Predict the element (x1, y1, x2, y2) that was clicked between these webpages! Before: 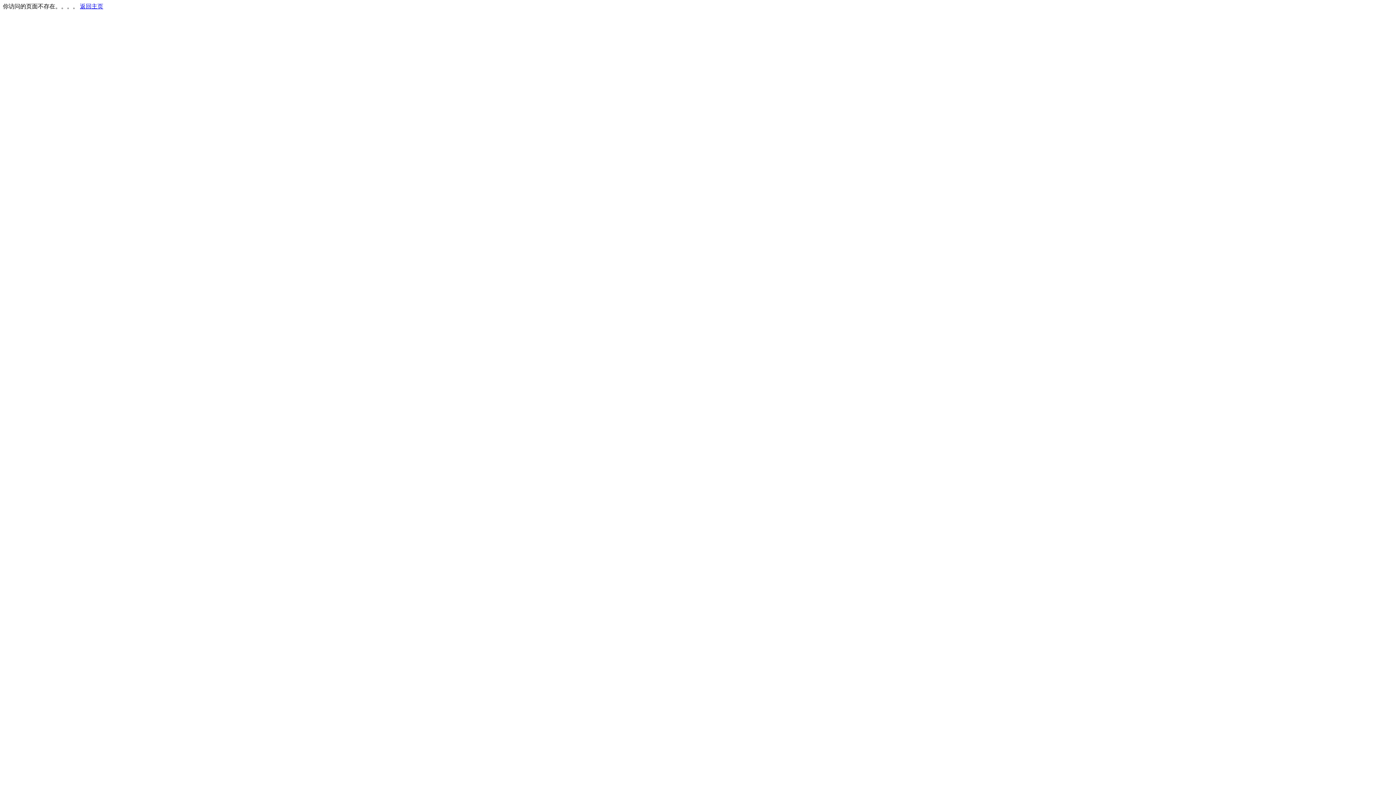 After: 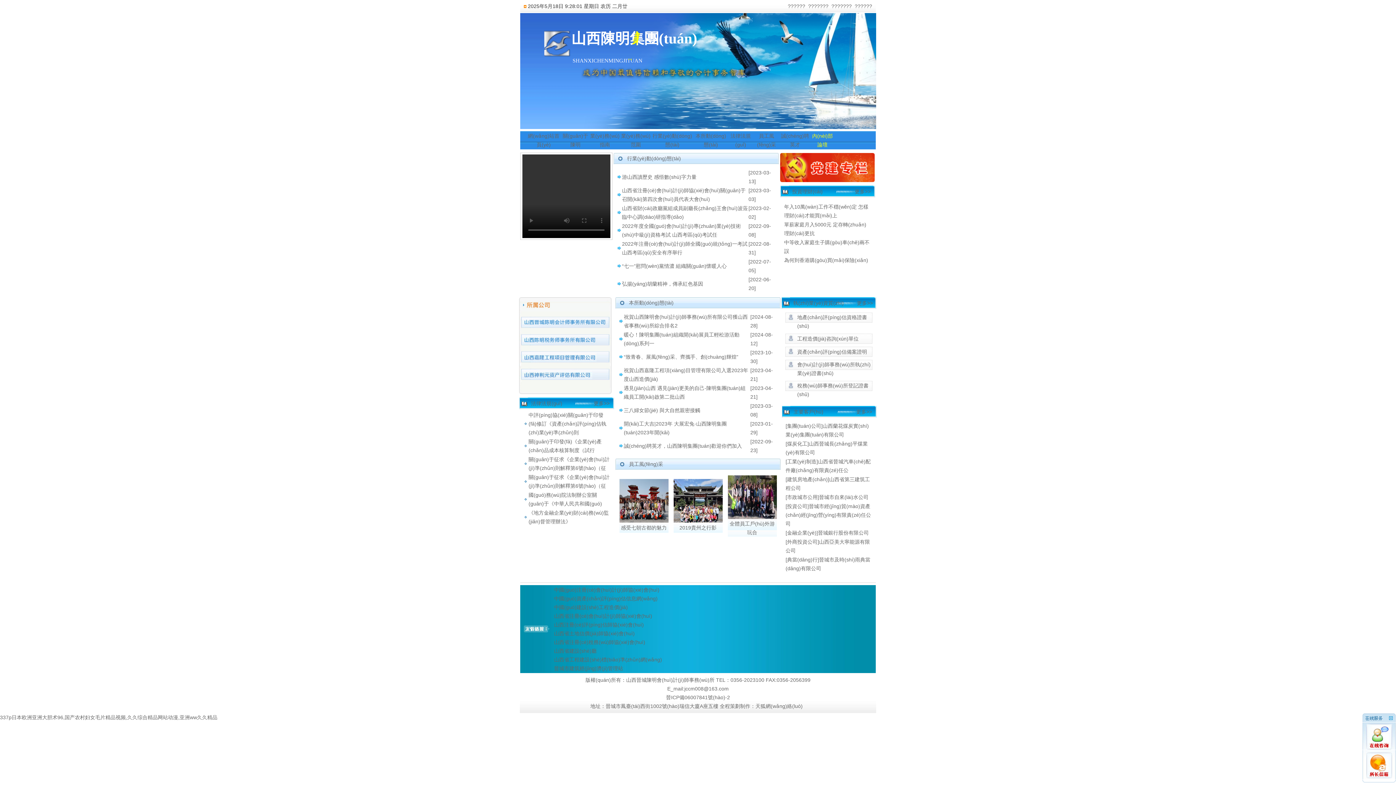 Action: label: 返回主页 bbox: (80, 3, 103, 9)